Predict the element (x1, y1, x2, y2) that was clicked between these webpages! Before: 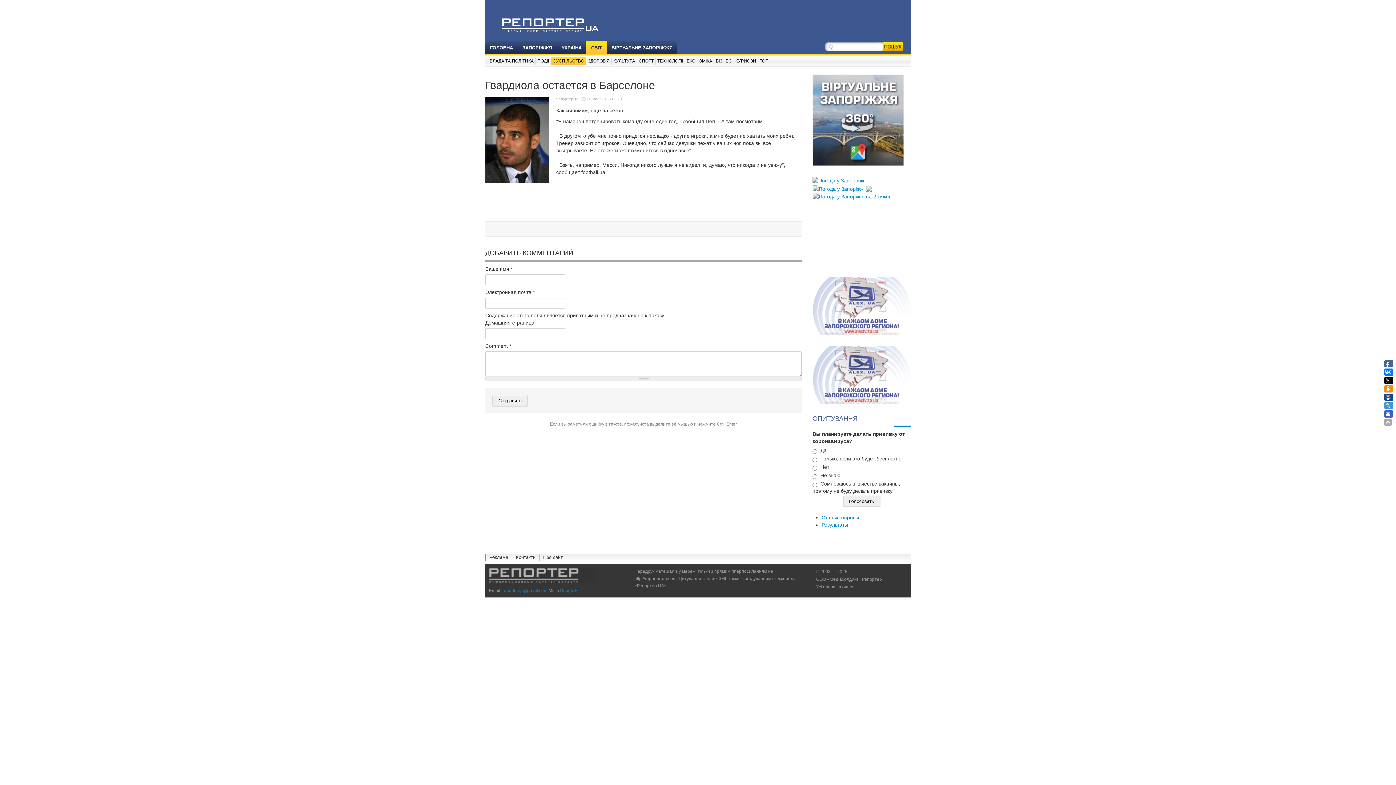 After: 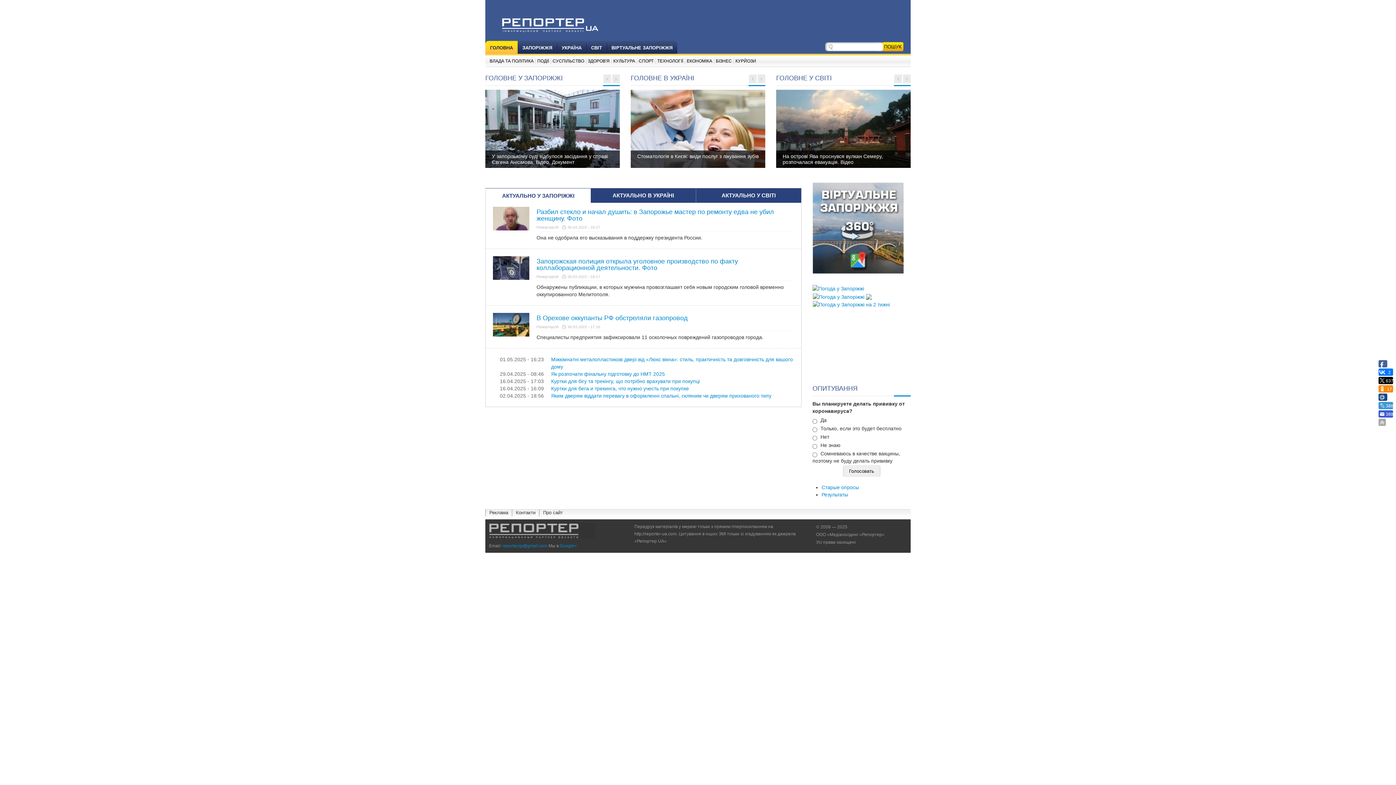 Action: label: ГОЛОВНА bbox: (485, 40, 517, 51)